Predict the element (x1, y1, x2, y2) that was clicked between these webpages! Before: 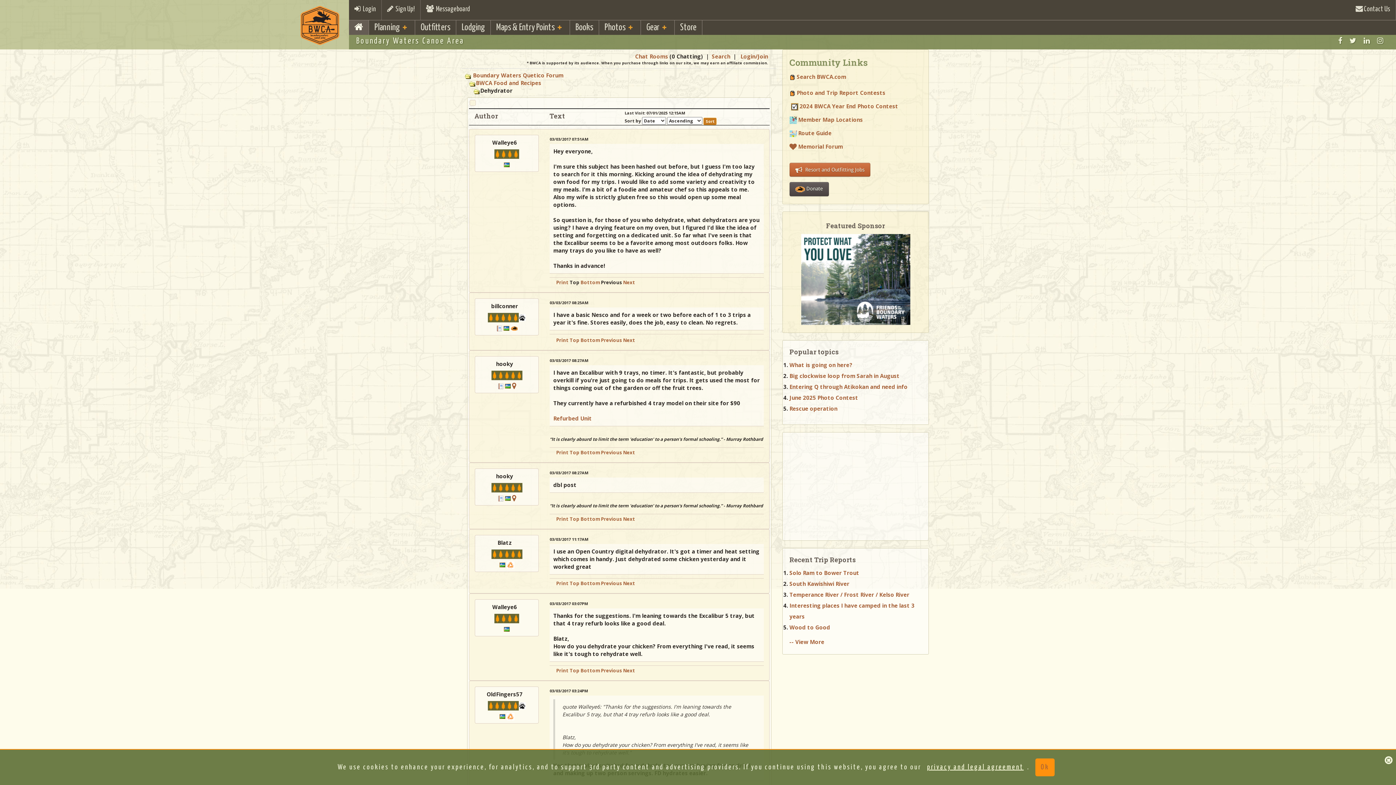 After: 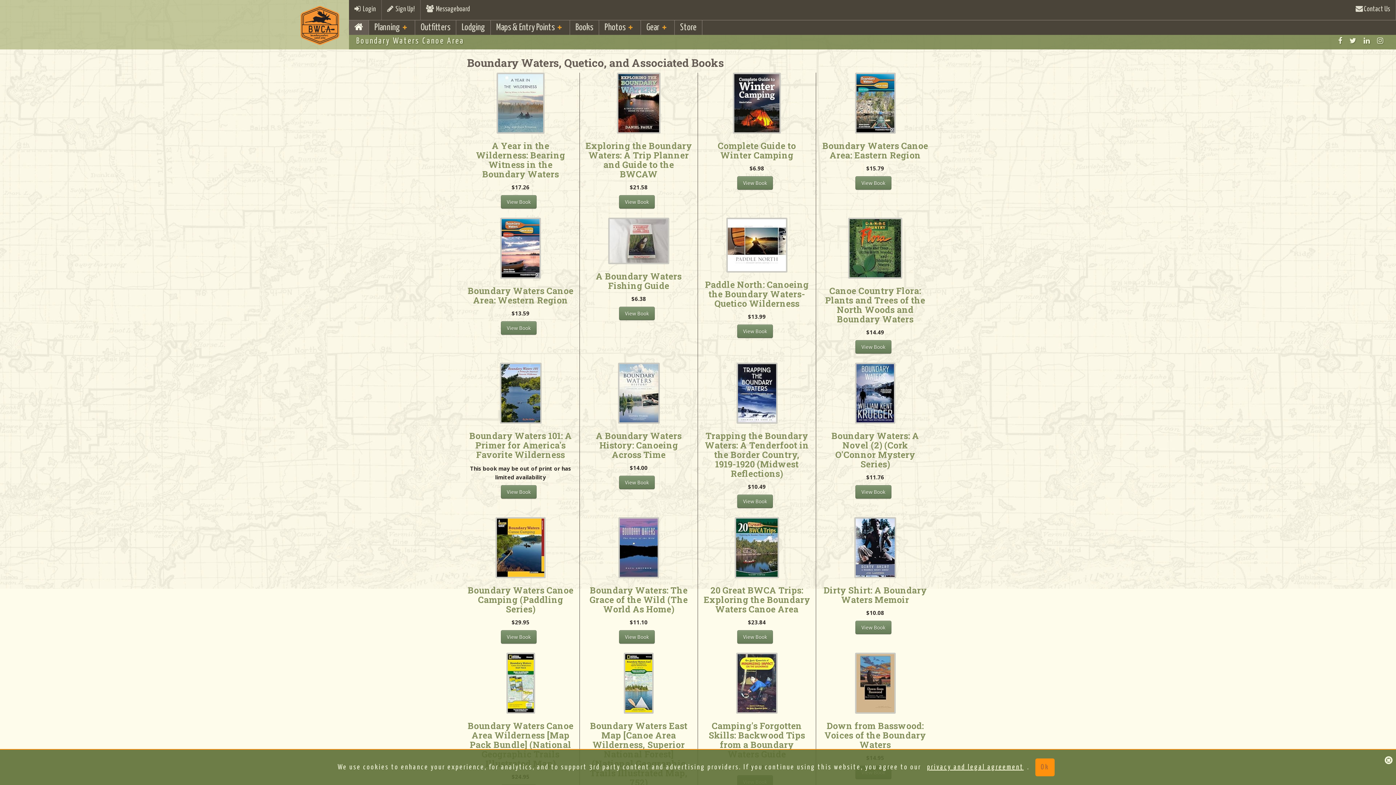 Action: bbox: (570, 20, 598, 34) label: Books